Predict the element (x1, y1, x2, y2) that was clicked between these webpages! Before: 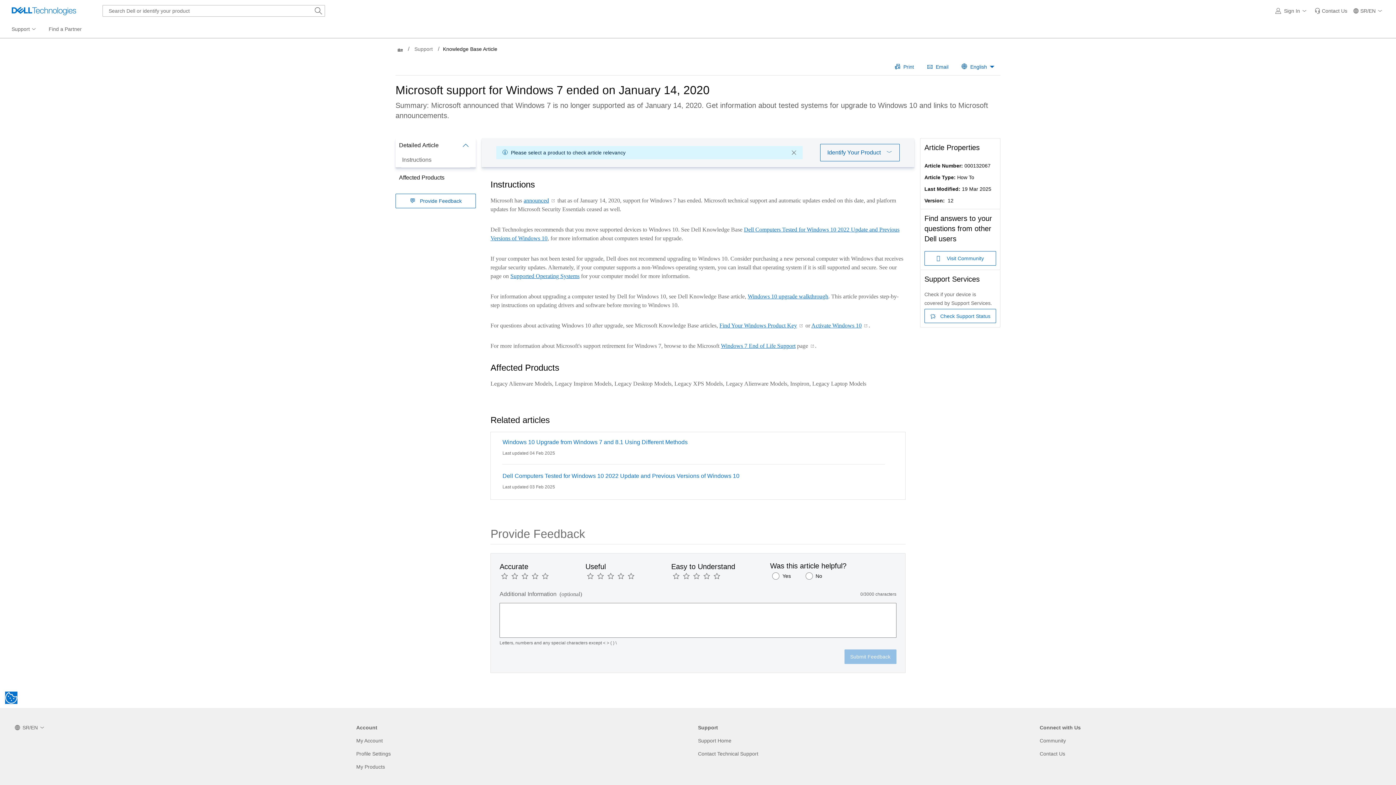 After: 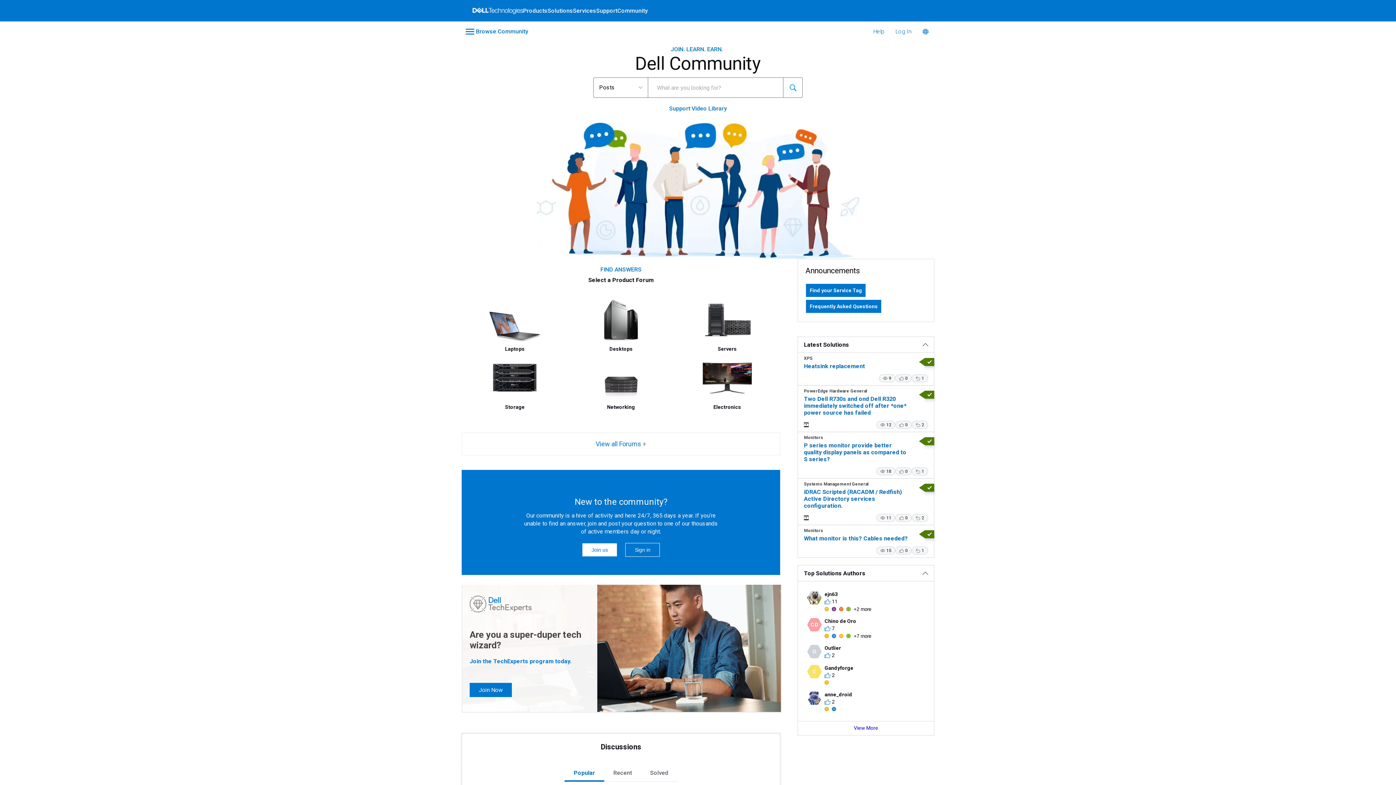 Action: label: Community bbox: (1040, 737, 1066, 744)